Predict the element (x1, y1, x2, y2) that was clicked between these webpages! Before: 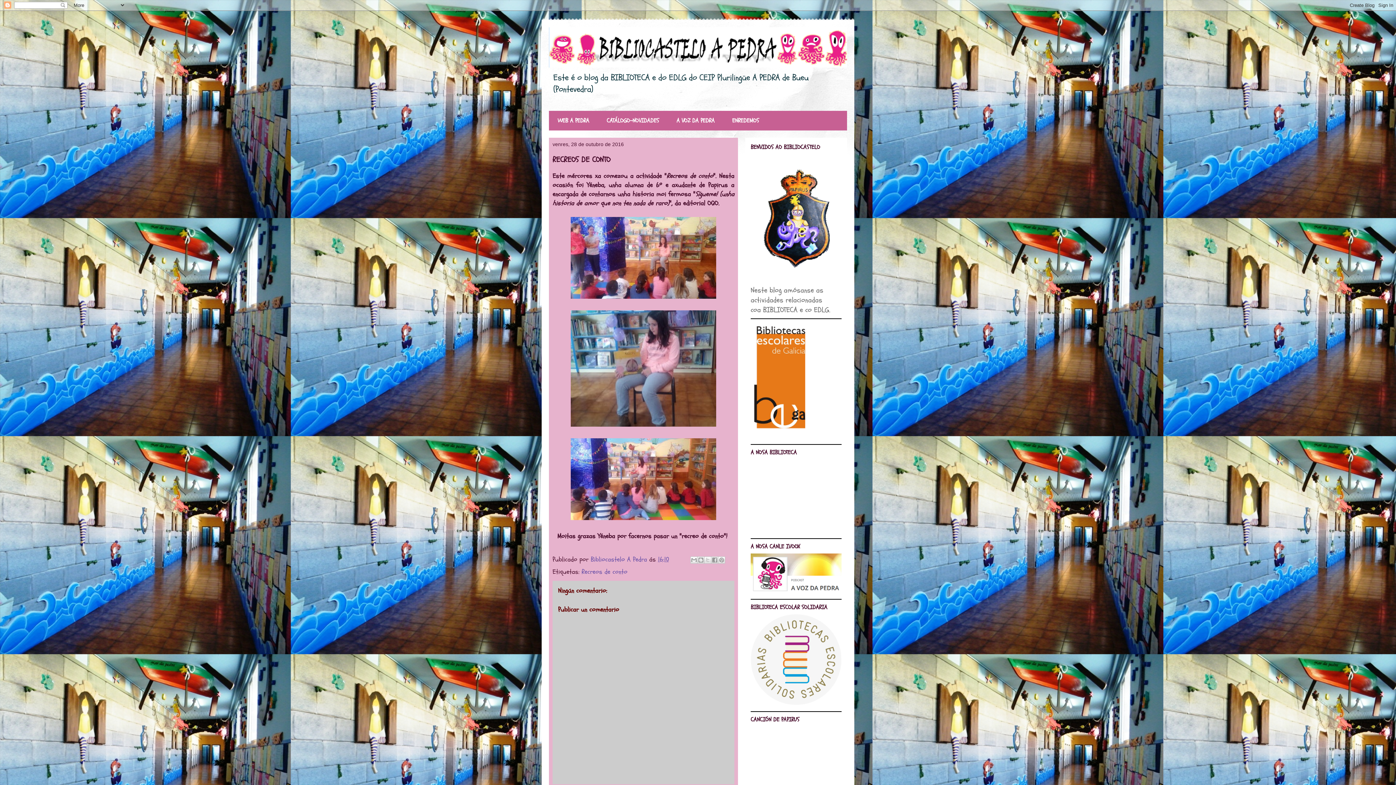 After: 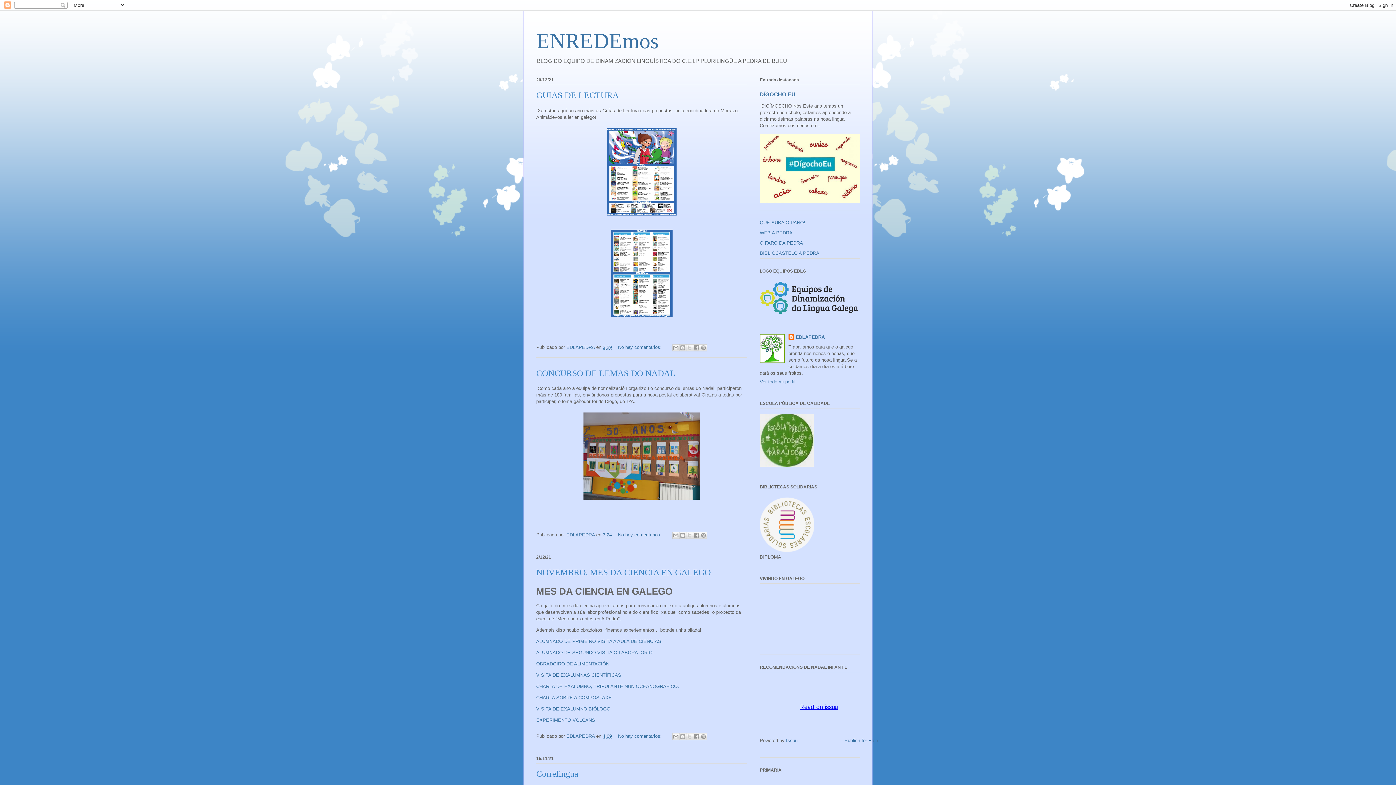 Action: bbox: (723, 110, 768, 130) label: ENREDEMOS